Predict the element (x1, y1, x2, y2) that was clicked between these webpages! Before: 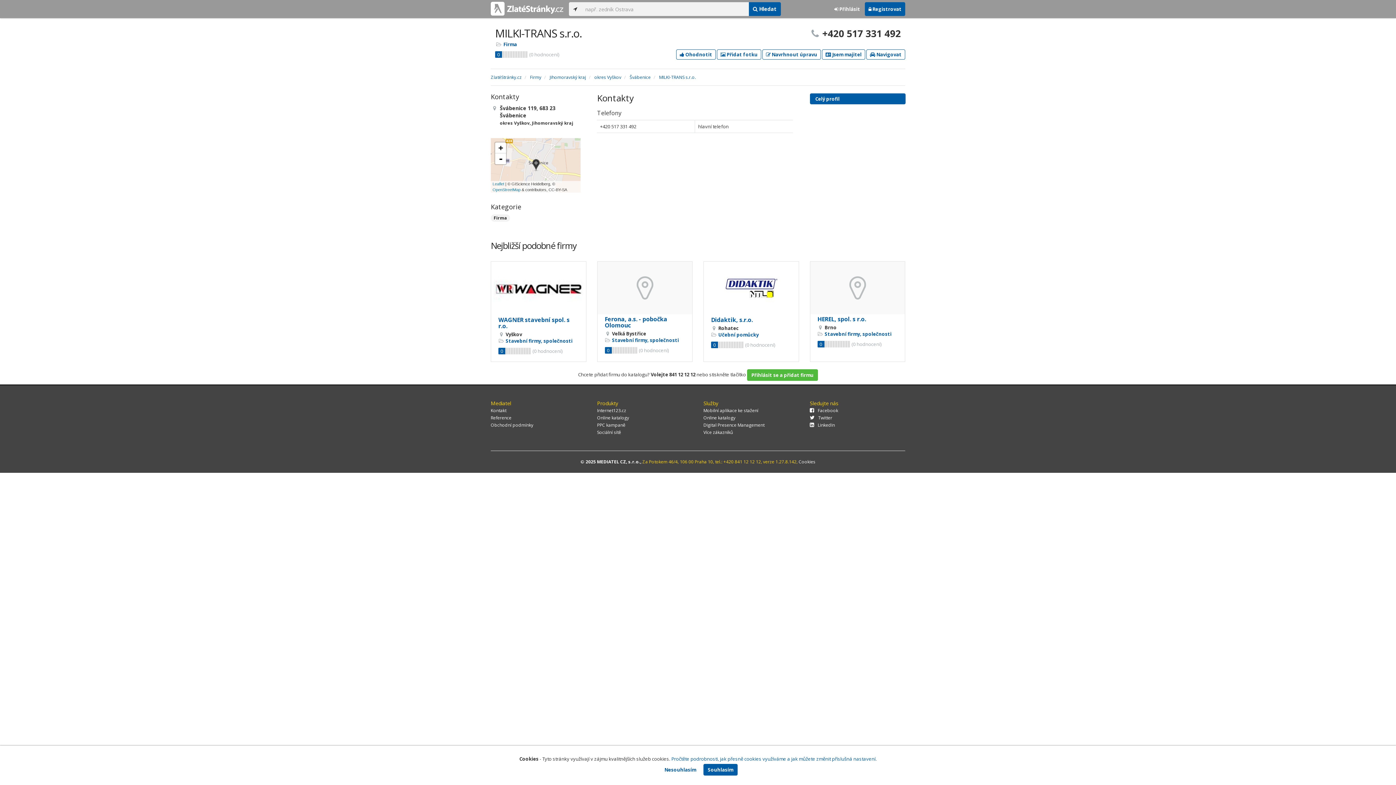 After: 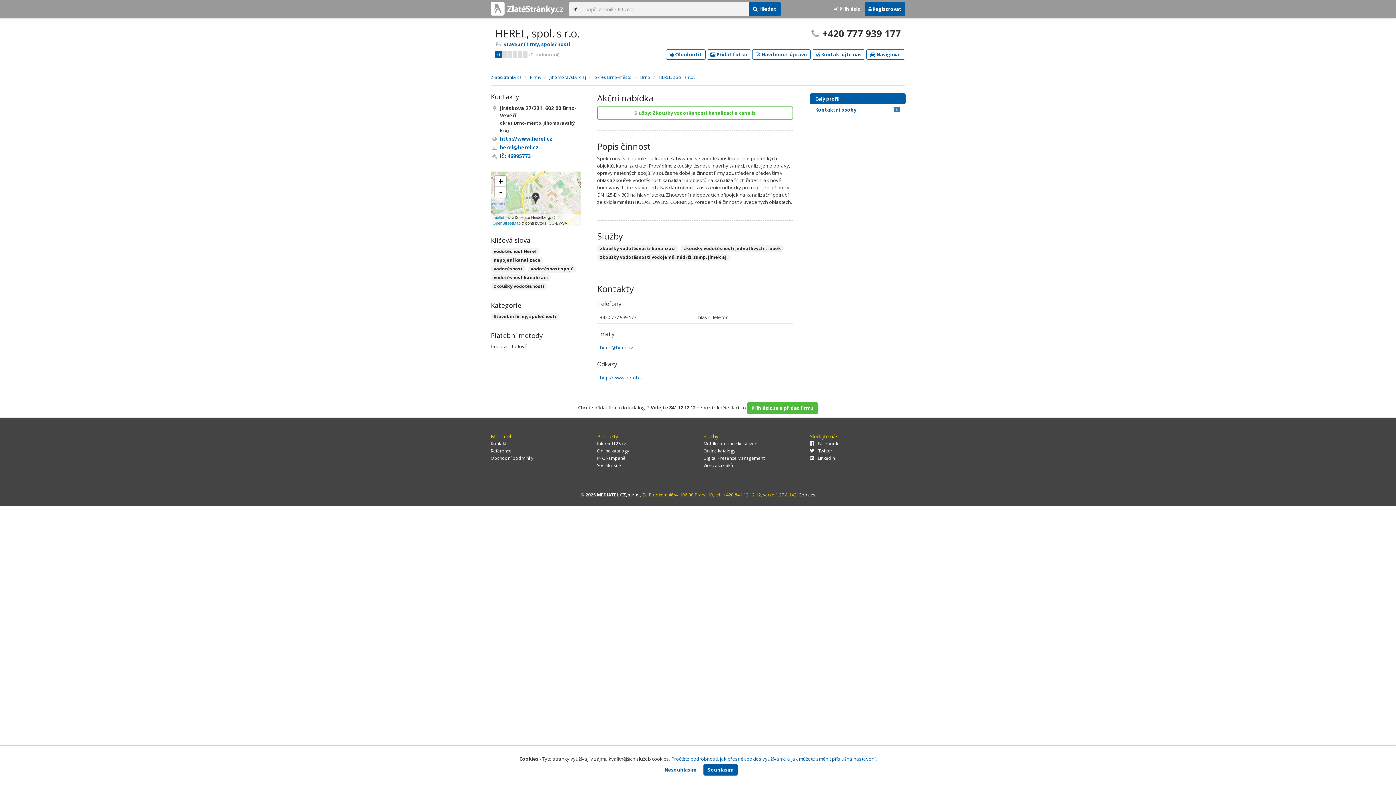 Action: bbox: (810, 261, 905, 314)